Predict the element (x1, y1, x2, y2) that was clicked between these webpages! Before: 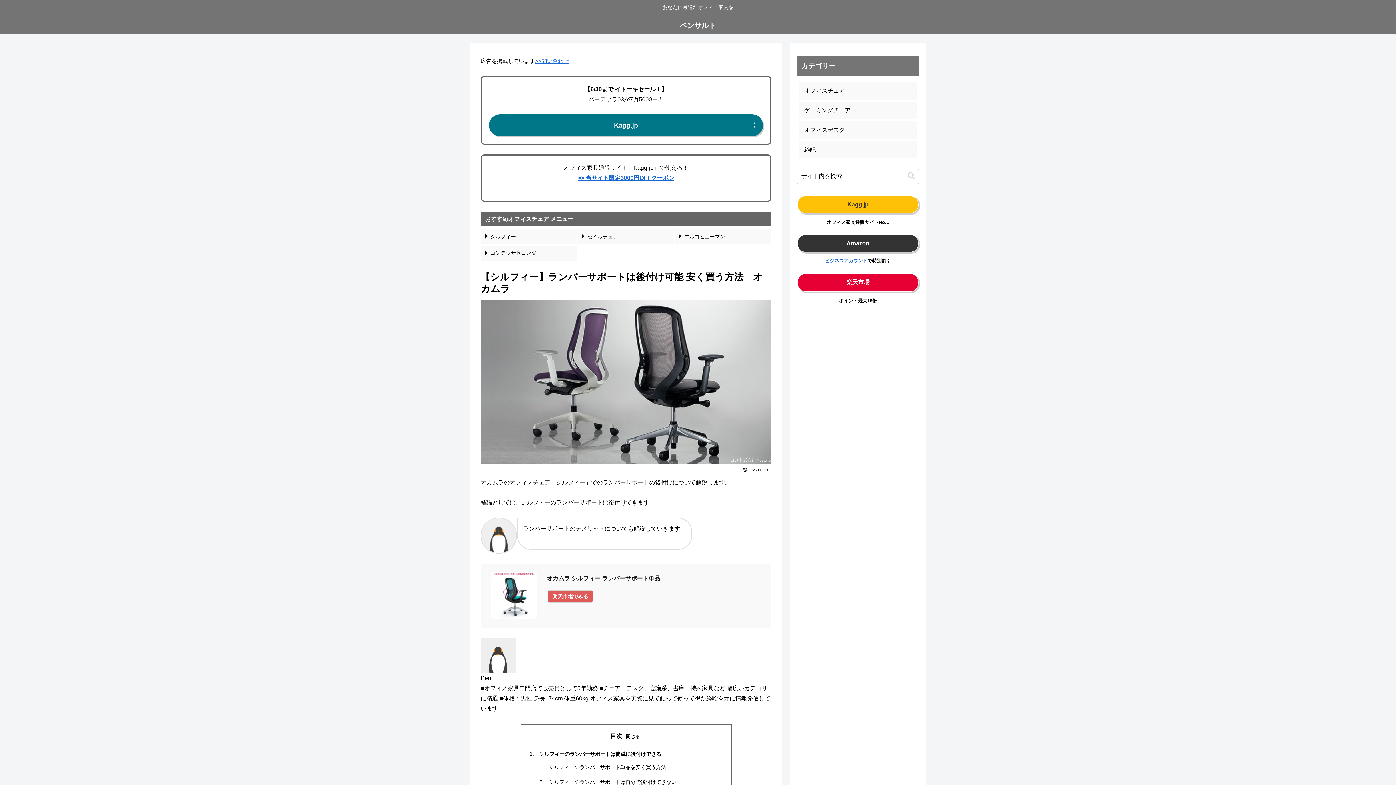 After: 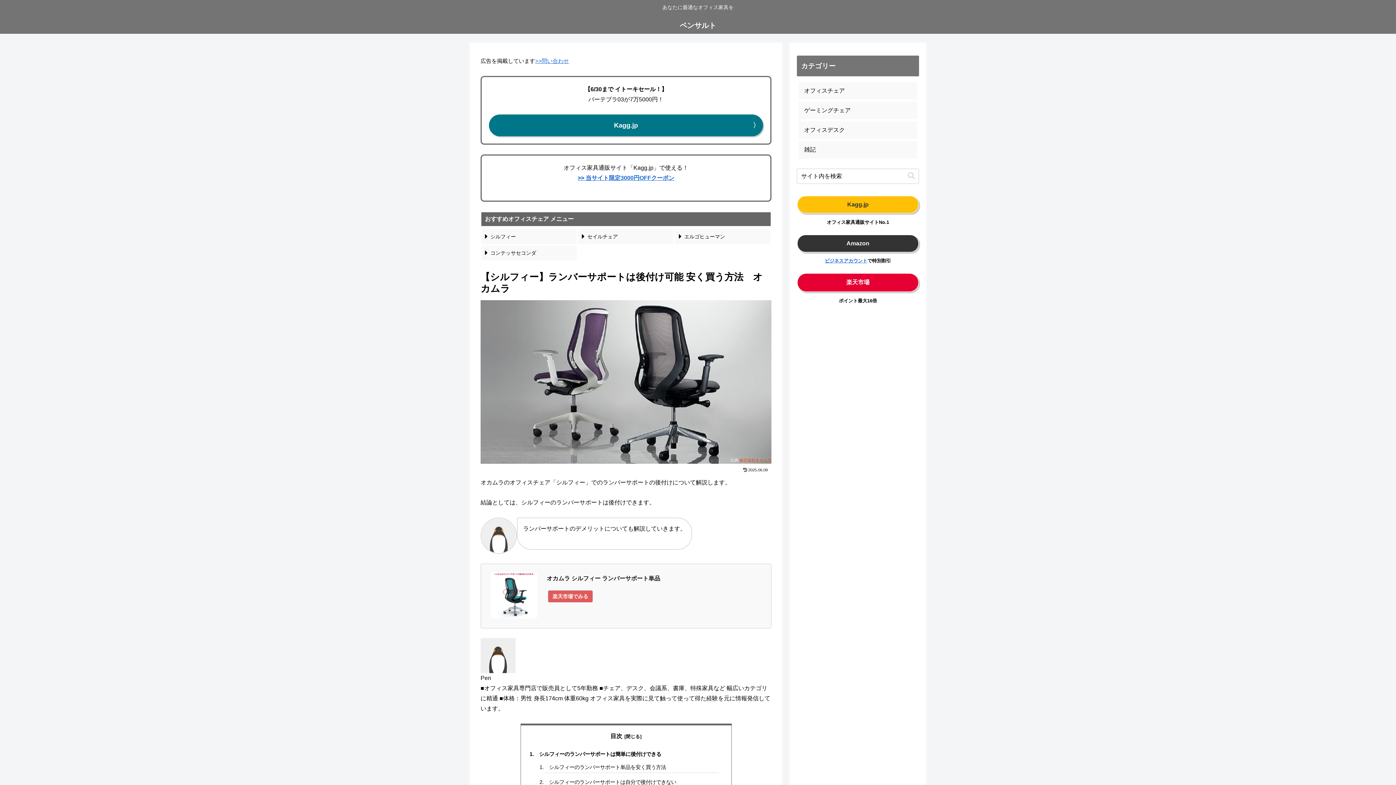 Action: label: 株式会社オカムラ bbox: (739, 458, 771, 462)